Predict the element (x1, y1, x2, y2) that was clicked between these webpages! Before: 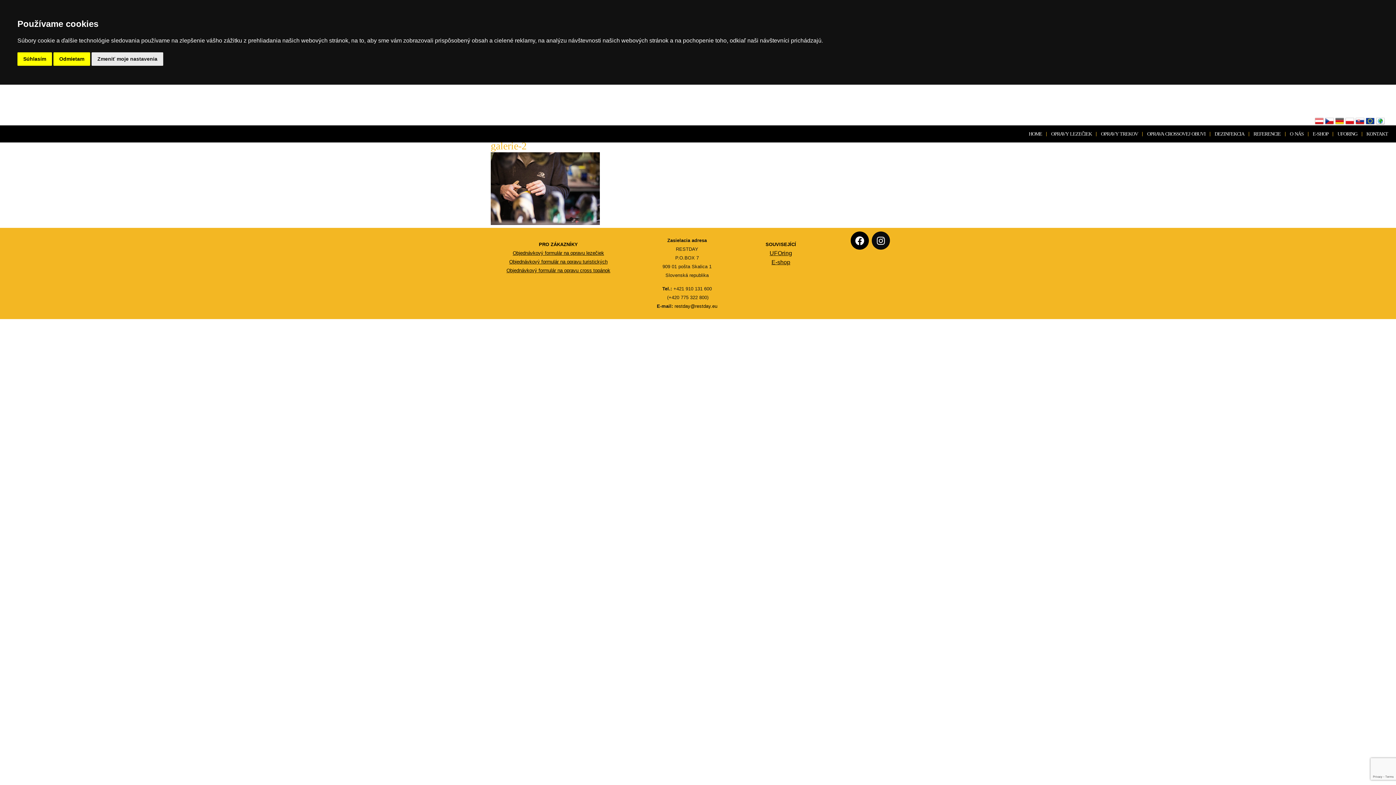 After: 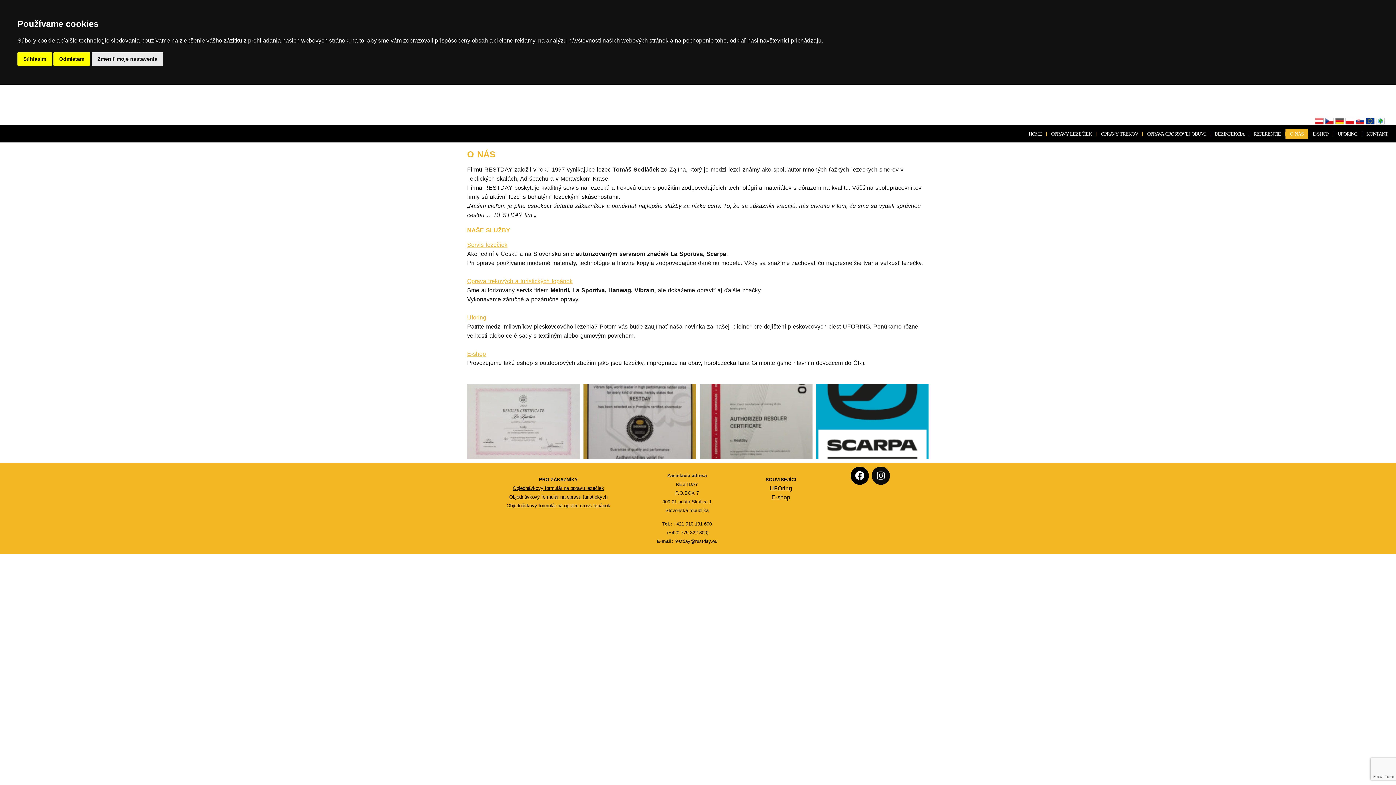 Action: label: O NÁS bbox: (1285, 129, 1308, 138)